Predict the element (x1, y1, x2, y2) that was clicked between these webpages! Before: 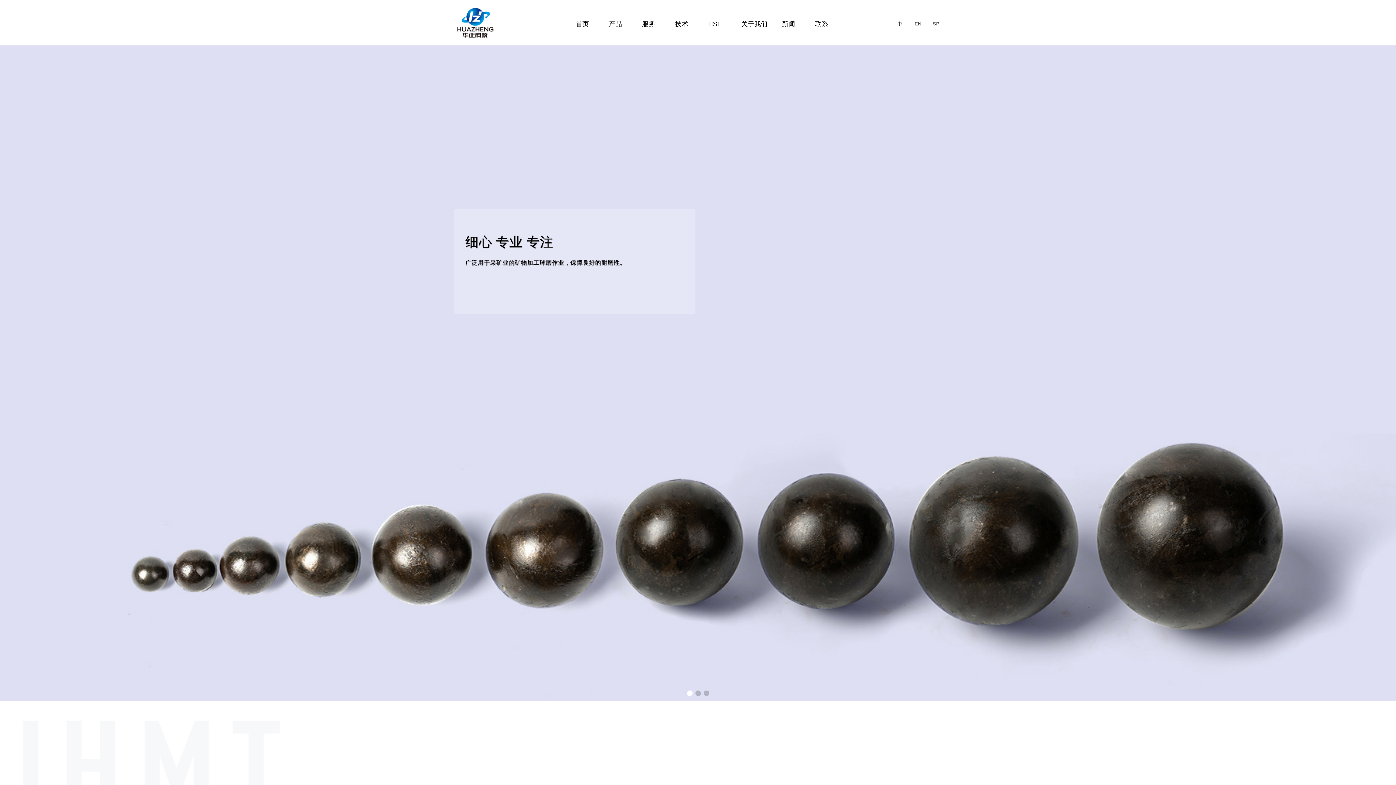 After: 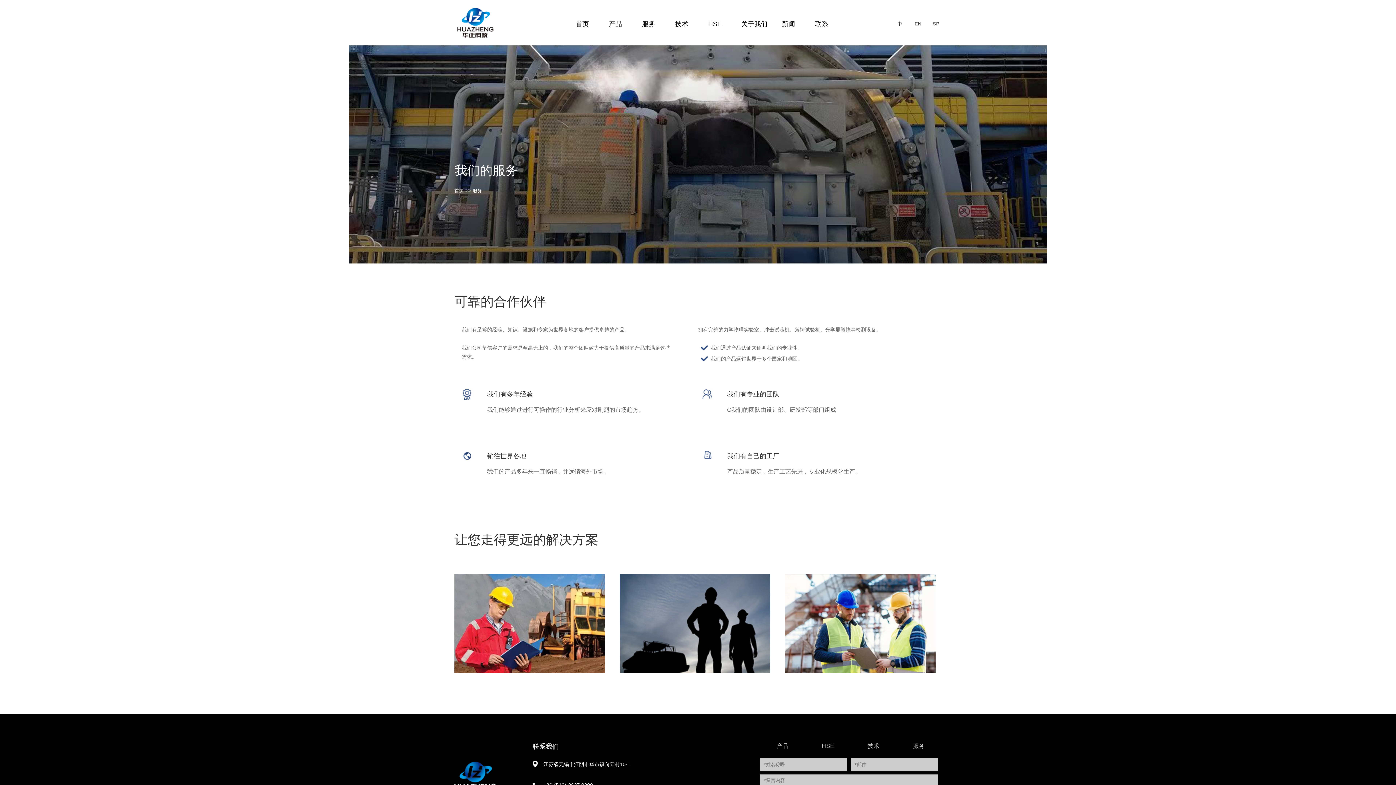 Action: bbox: (636, 10, 666, 37) label: 服务